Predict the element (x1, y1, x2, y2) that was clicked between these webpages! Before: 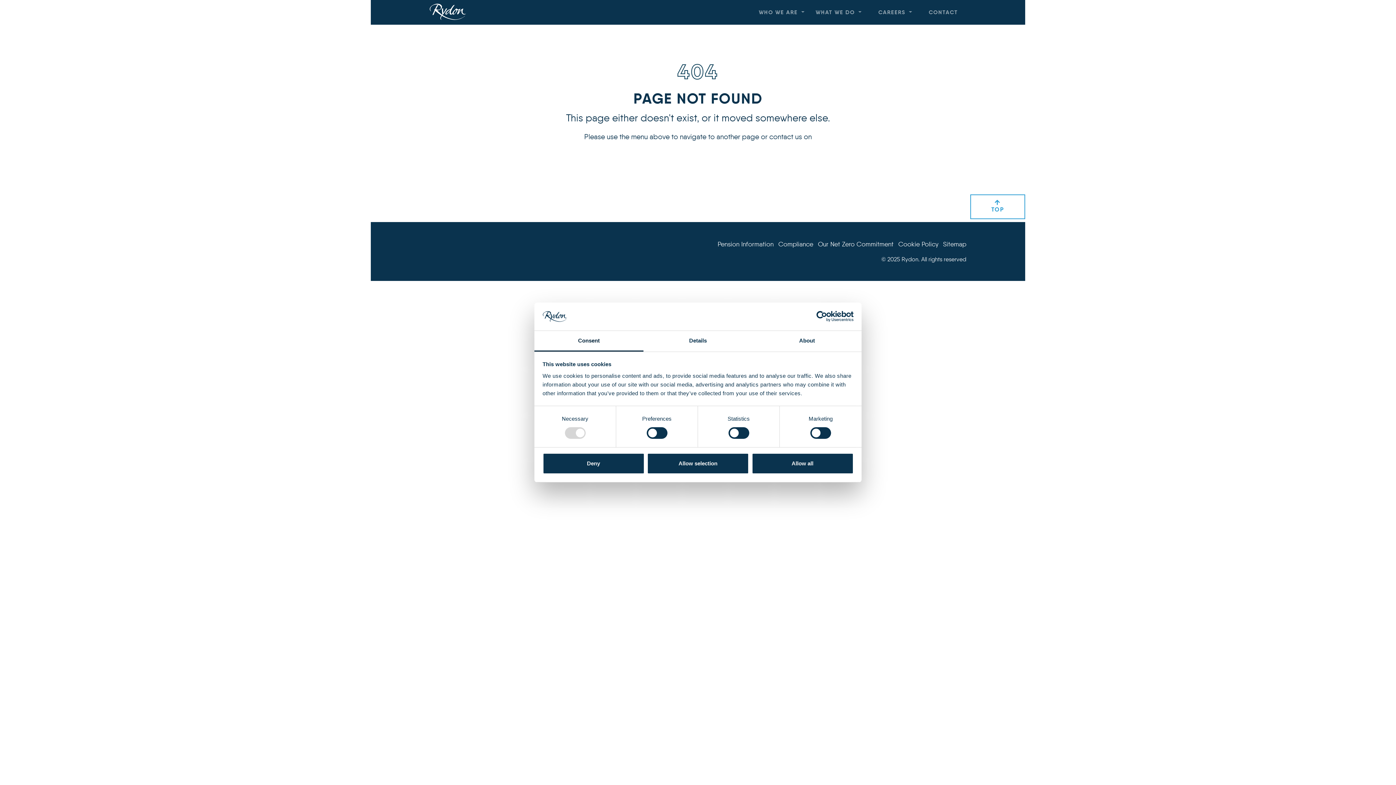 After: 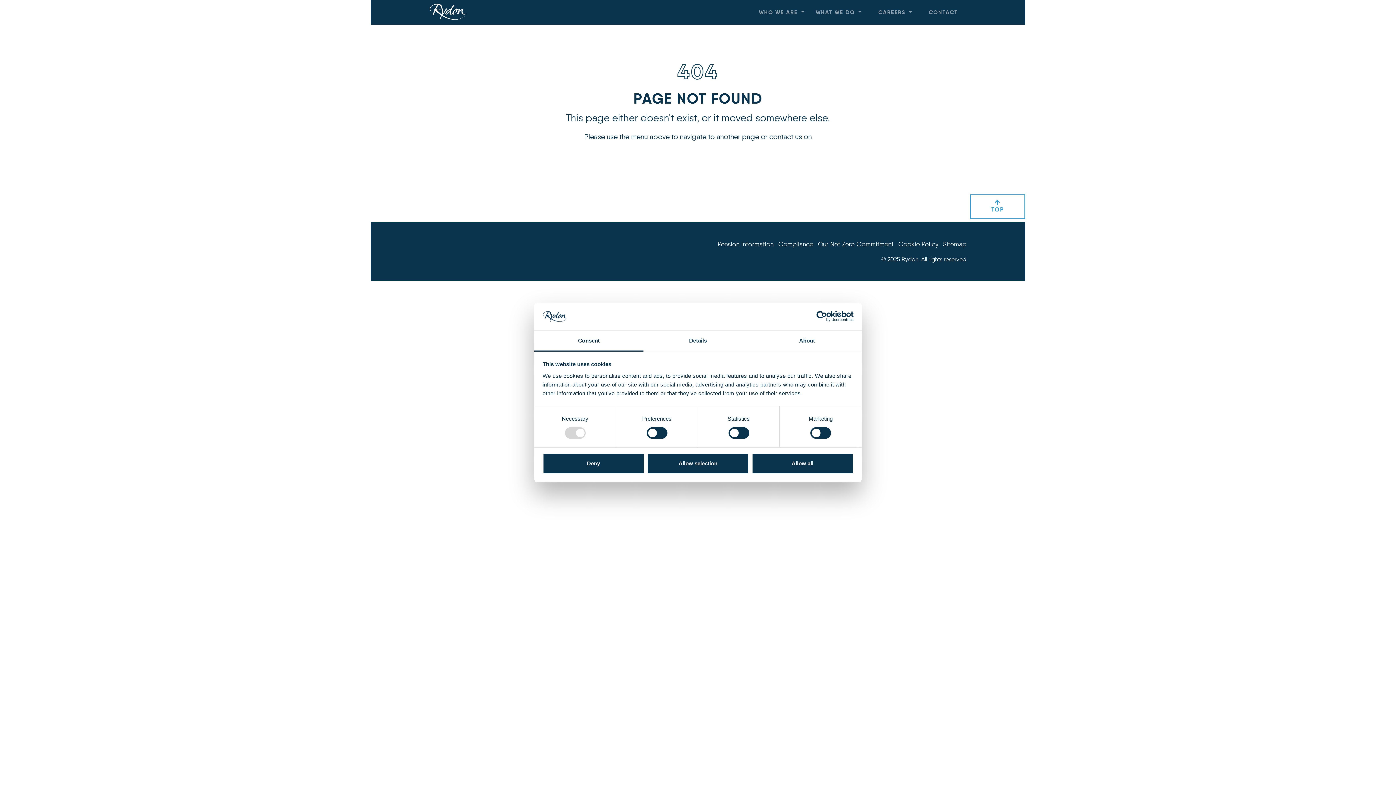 Action: bbox: (717, 240, 773, 248) label: Pension Information